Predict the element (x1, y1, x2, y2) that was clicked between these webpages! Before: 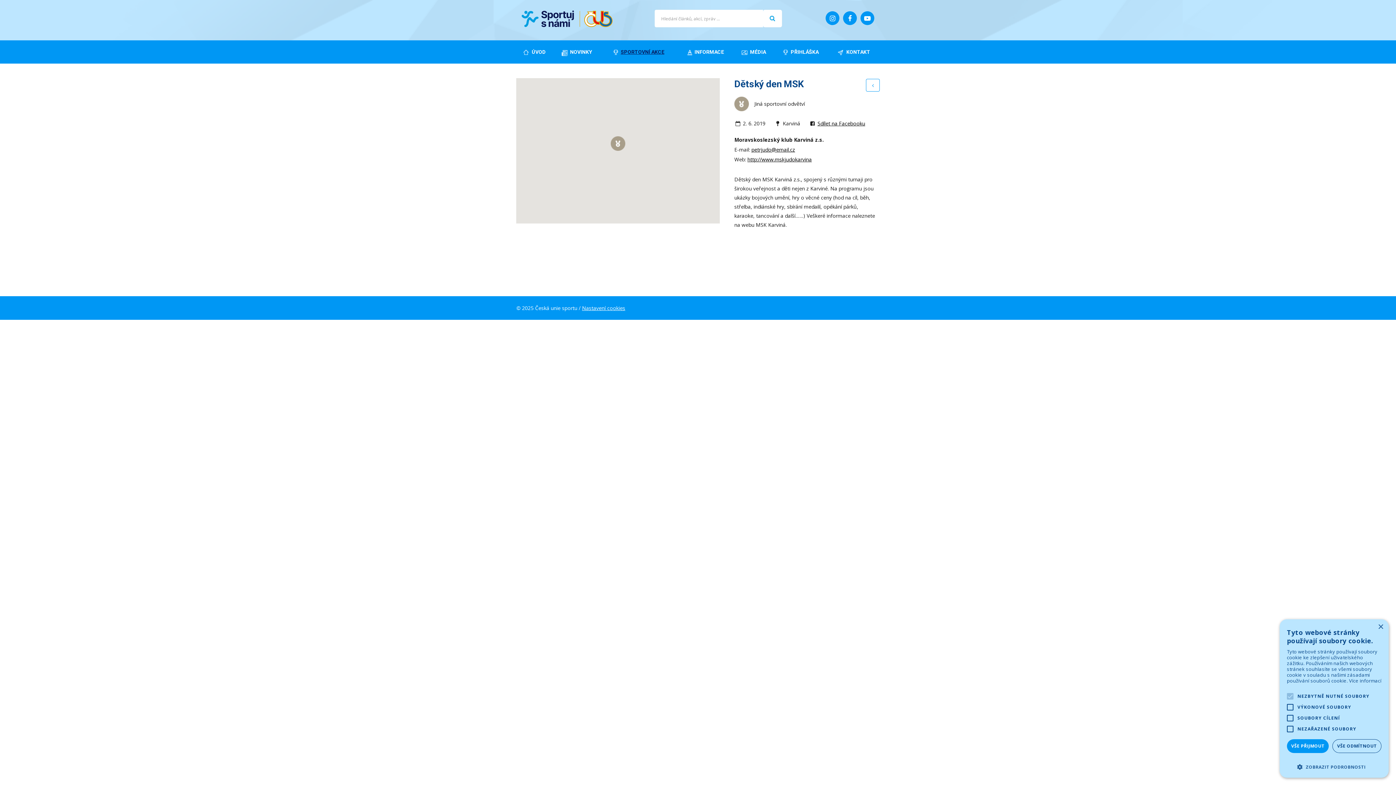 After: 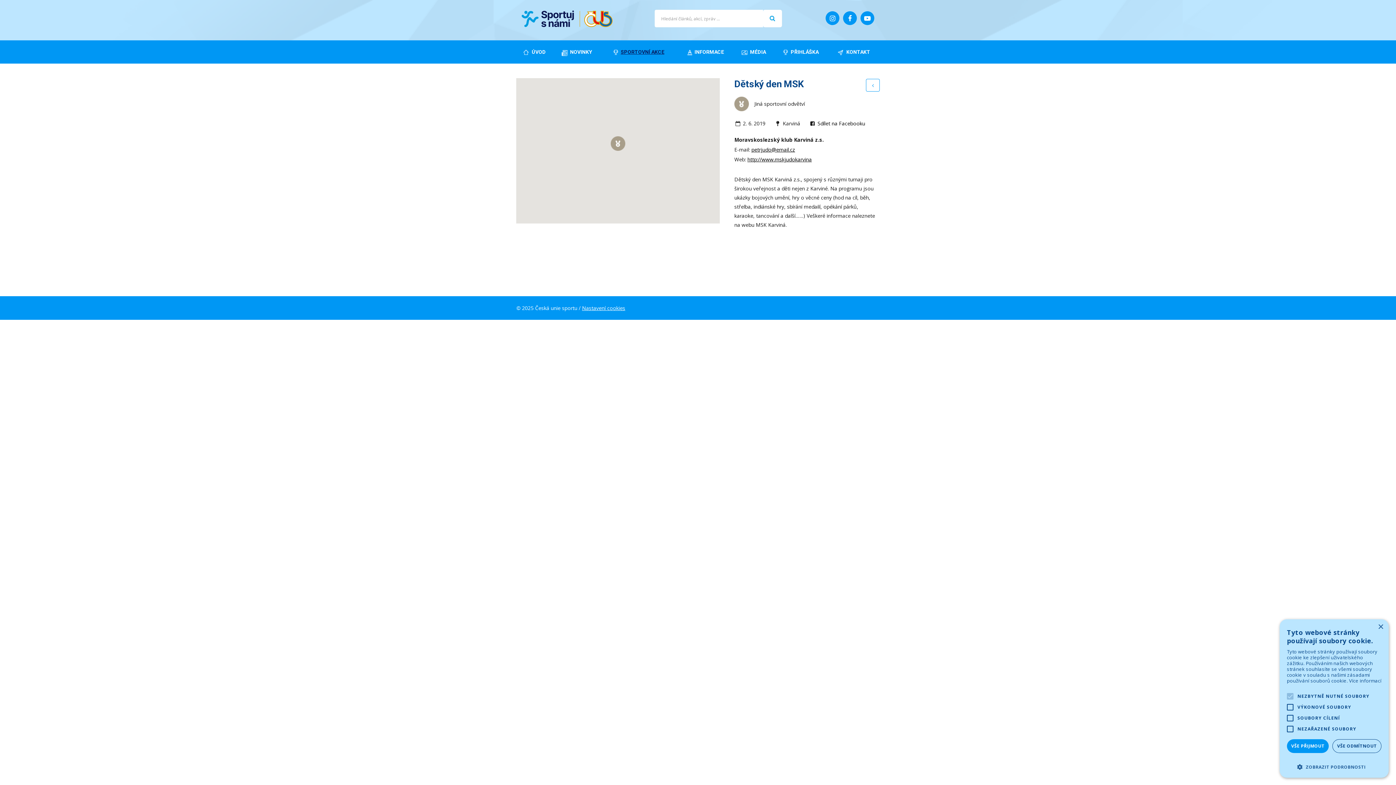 Action: label: Sdílet na Facebooku bbox: (817, 120, 865, 126)